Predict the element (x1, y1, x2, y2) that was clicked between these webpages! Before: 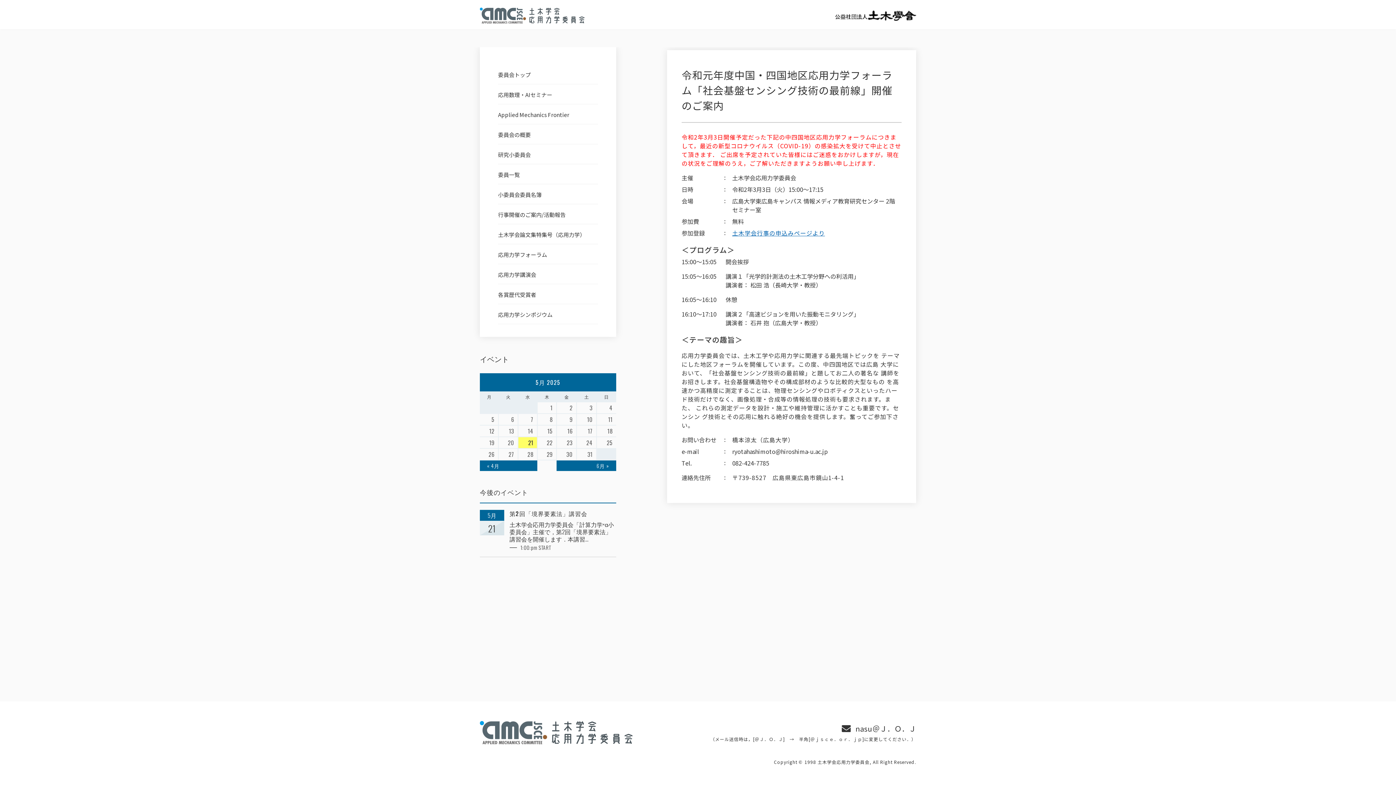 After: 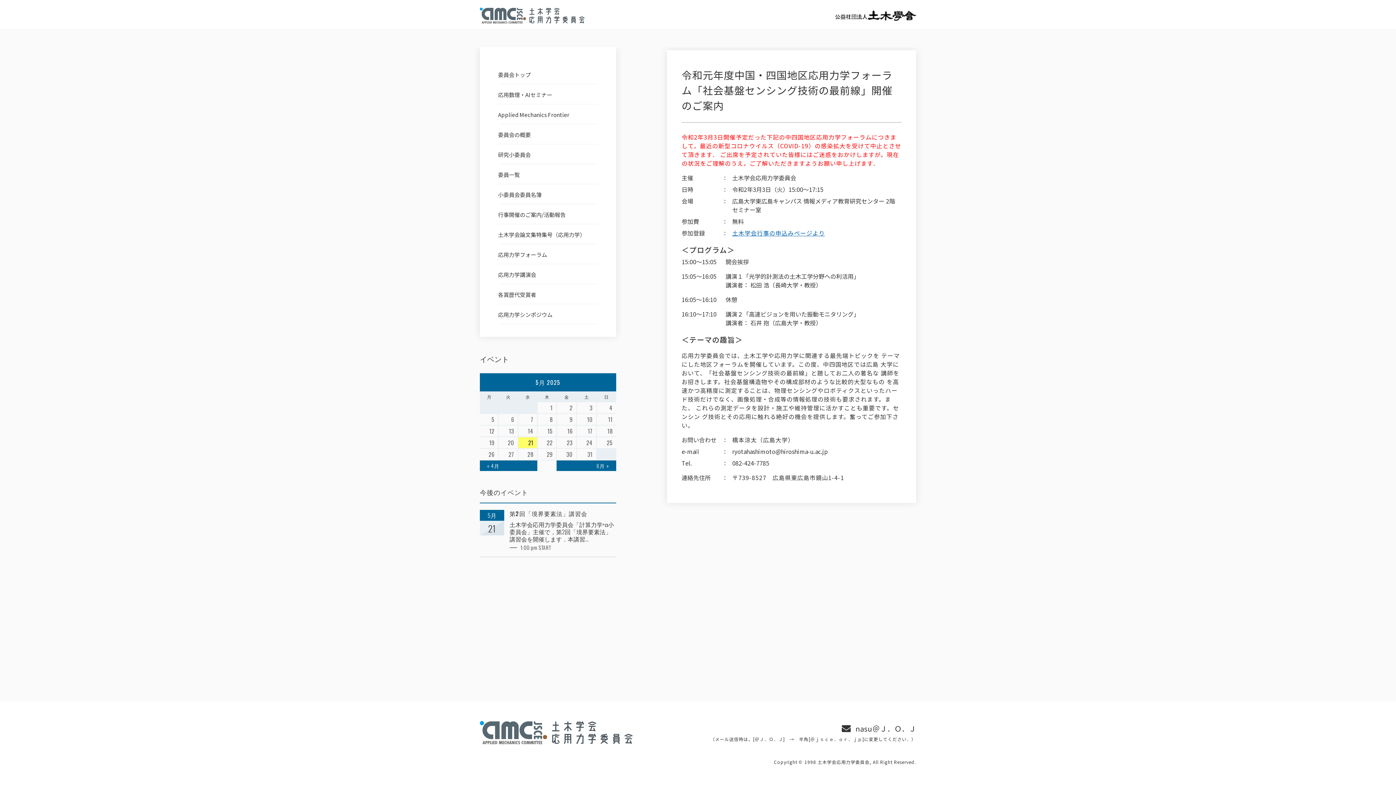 Action: bbox: (855, 723, 916, 734) label: nasu＠Ｊ．Ｏ．Ｊ